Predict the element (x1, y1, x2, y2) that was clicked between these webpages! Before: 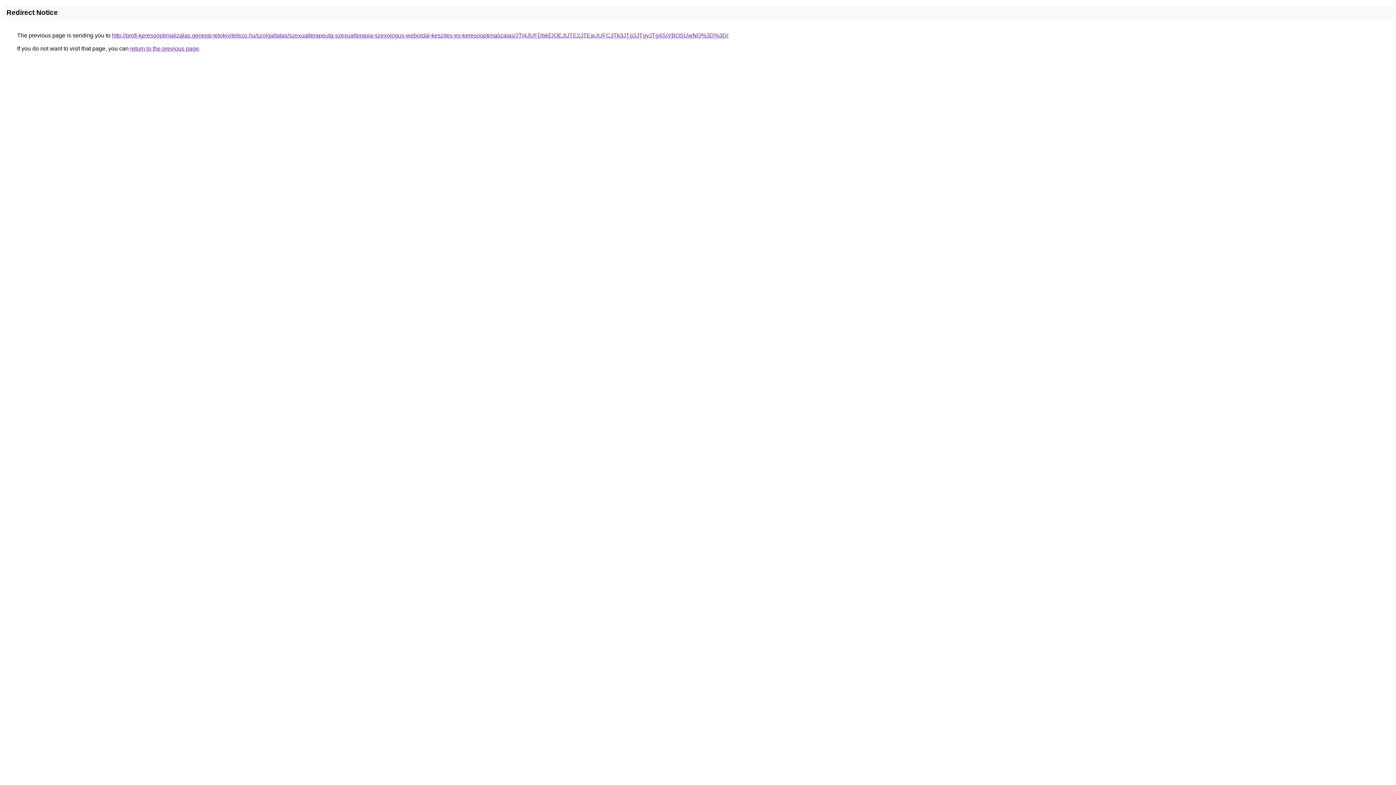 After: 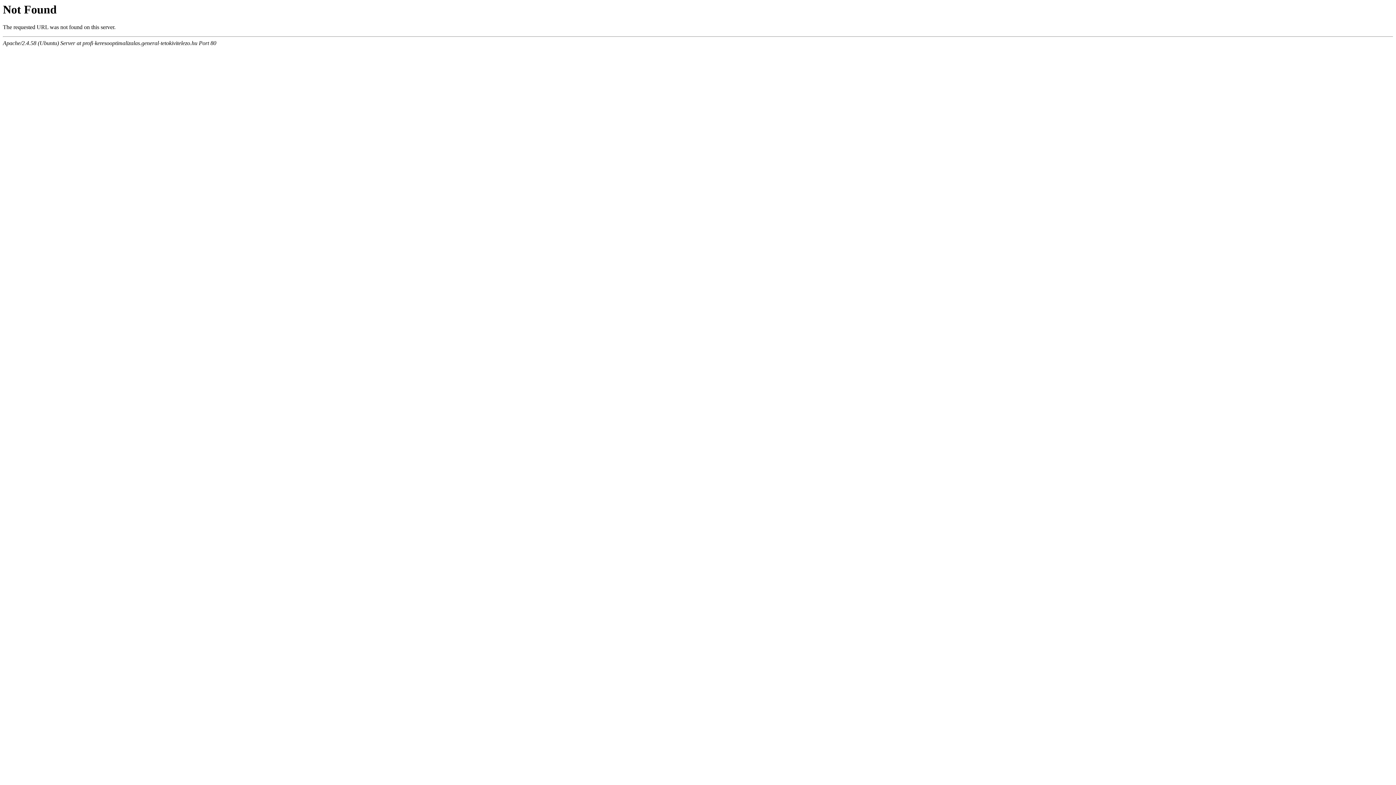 Action: label: http://profi-keresooptimalizalas.general-tetokivitelezo.hu/szolgaltatas/szexualterapeuta-szexualterapia-szexologus-weboldal-keszites-es-keresooptimalizalas/JTI4JUFDbkElOEJIJTE2JTEwJUFCJTk3JTg3JTgyJTg4SiVBOSUwNQ%3D%3D/ bbox: (112, 32, 728, 38)